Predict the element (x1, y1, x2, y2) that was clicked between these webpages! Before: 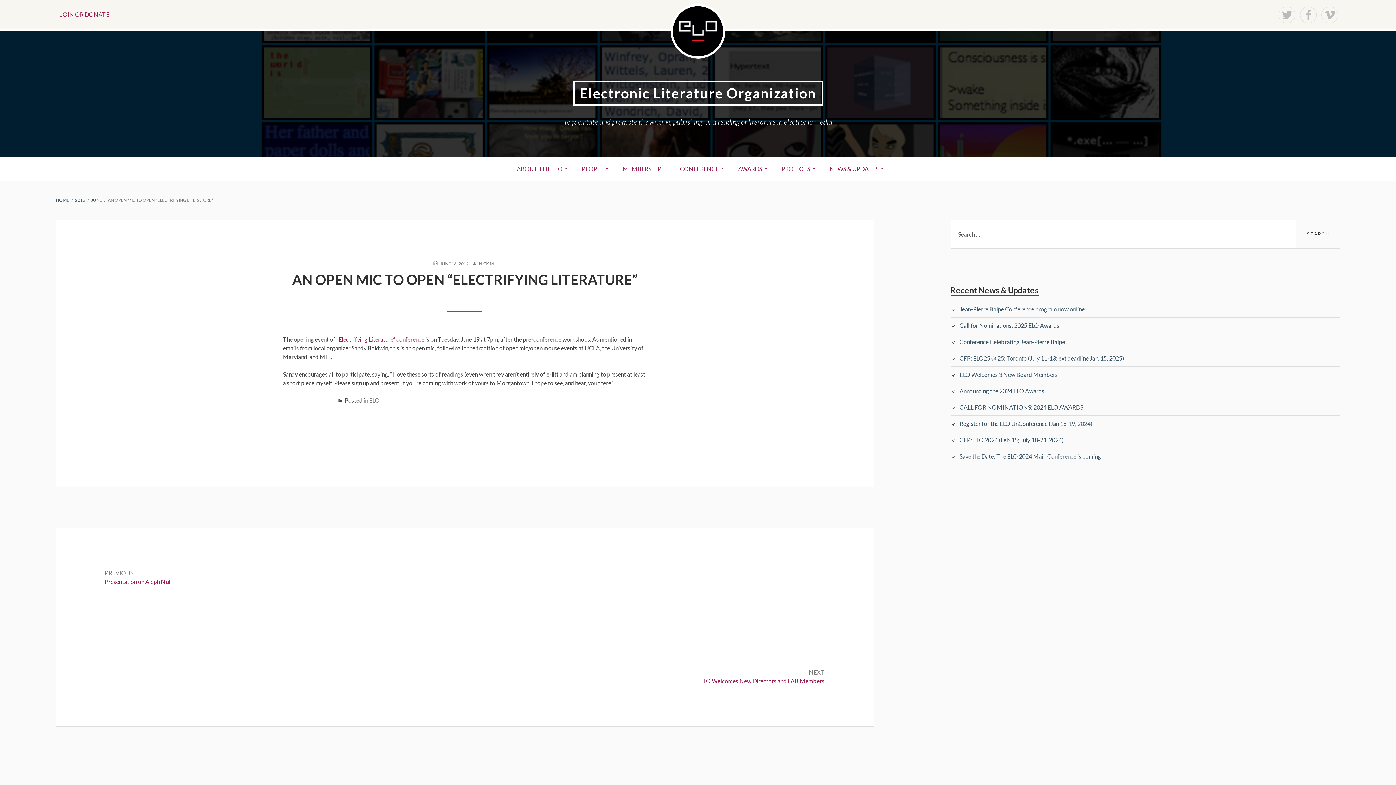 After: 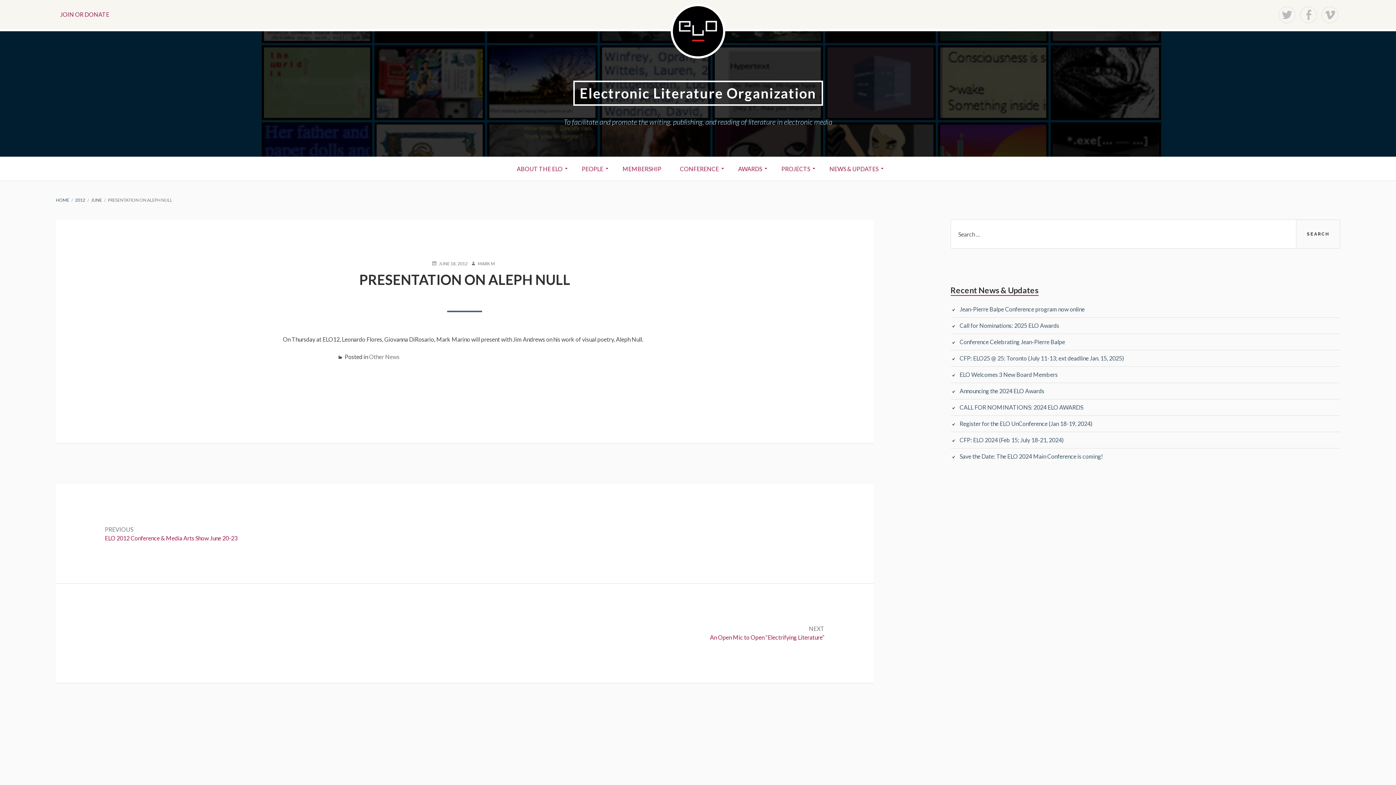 Action: bbox: (55, 528, 873, 627) label: PREVIOUS
Previous:
Presentation on Aleph Null